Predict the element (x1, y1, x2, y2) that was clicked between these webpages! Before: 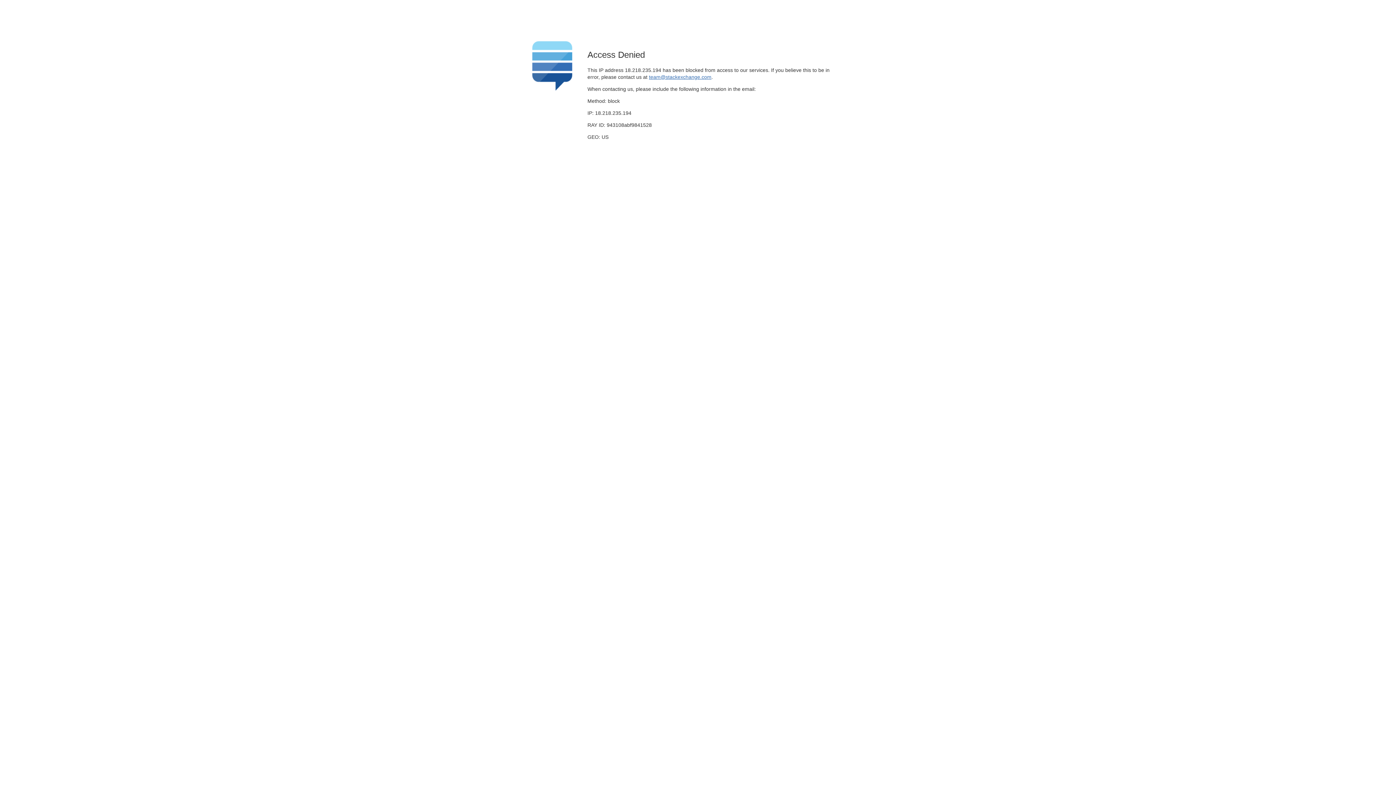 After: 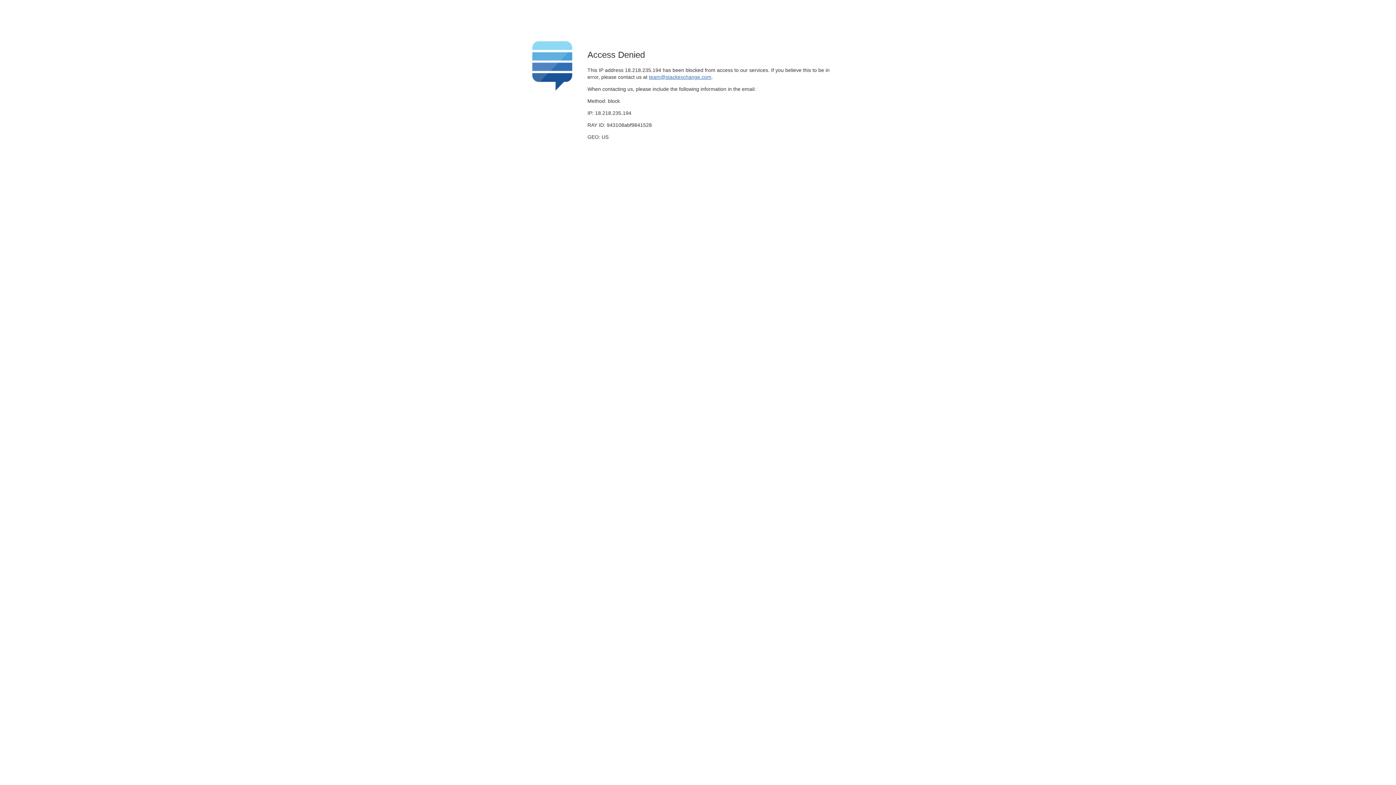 Action: label: team@stackexchange.com bbox: (649, 74, 711, 79)